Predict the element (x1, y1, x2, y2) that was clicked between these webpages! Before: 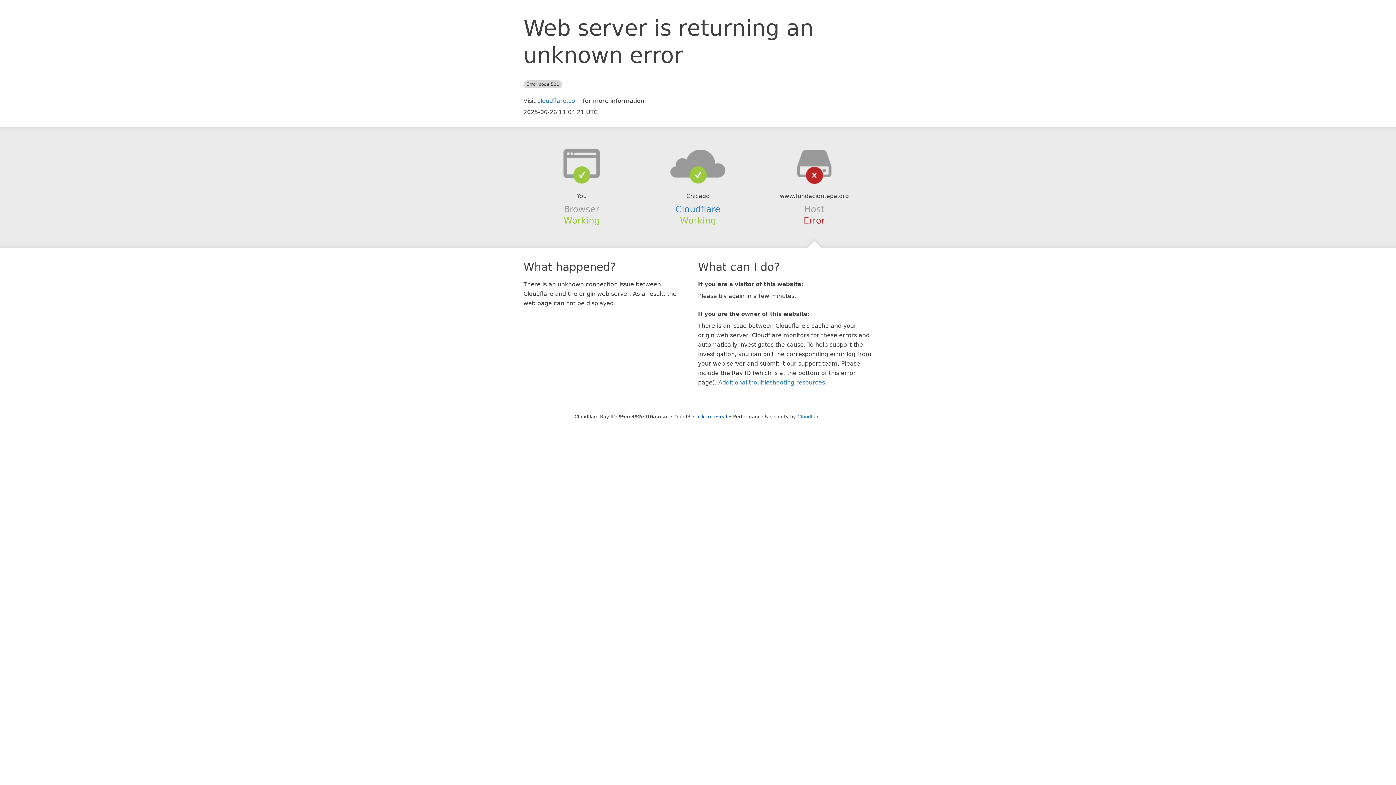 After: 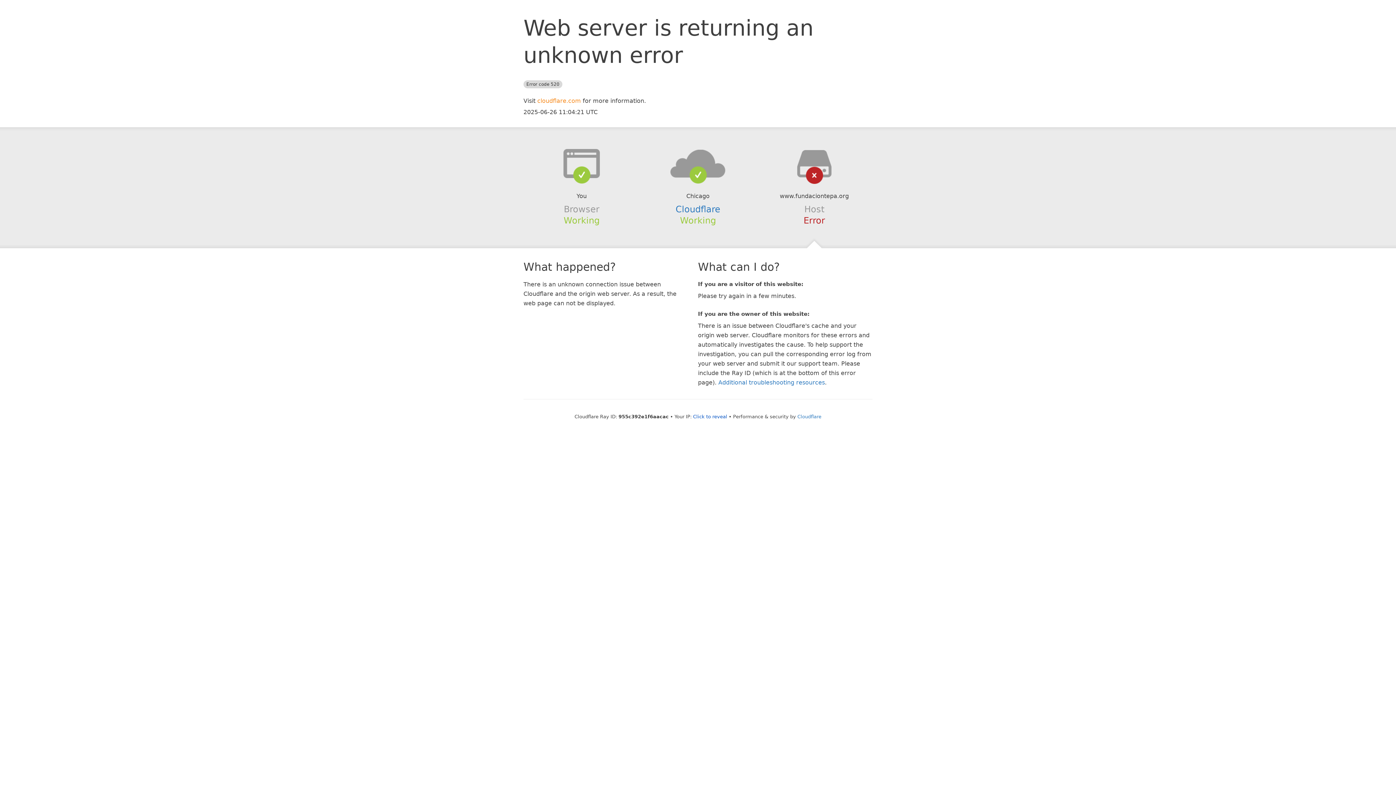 Action: bbox: (537, 97, 581, 104) label: cloudflare.com